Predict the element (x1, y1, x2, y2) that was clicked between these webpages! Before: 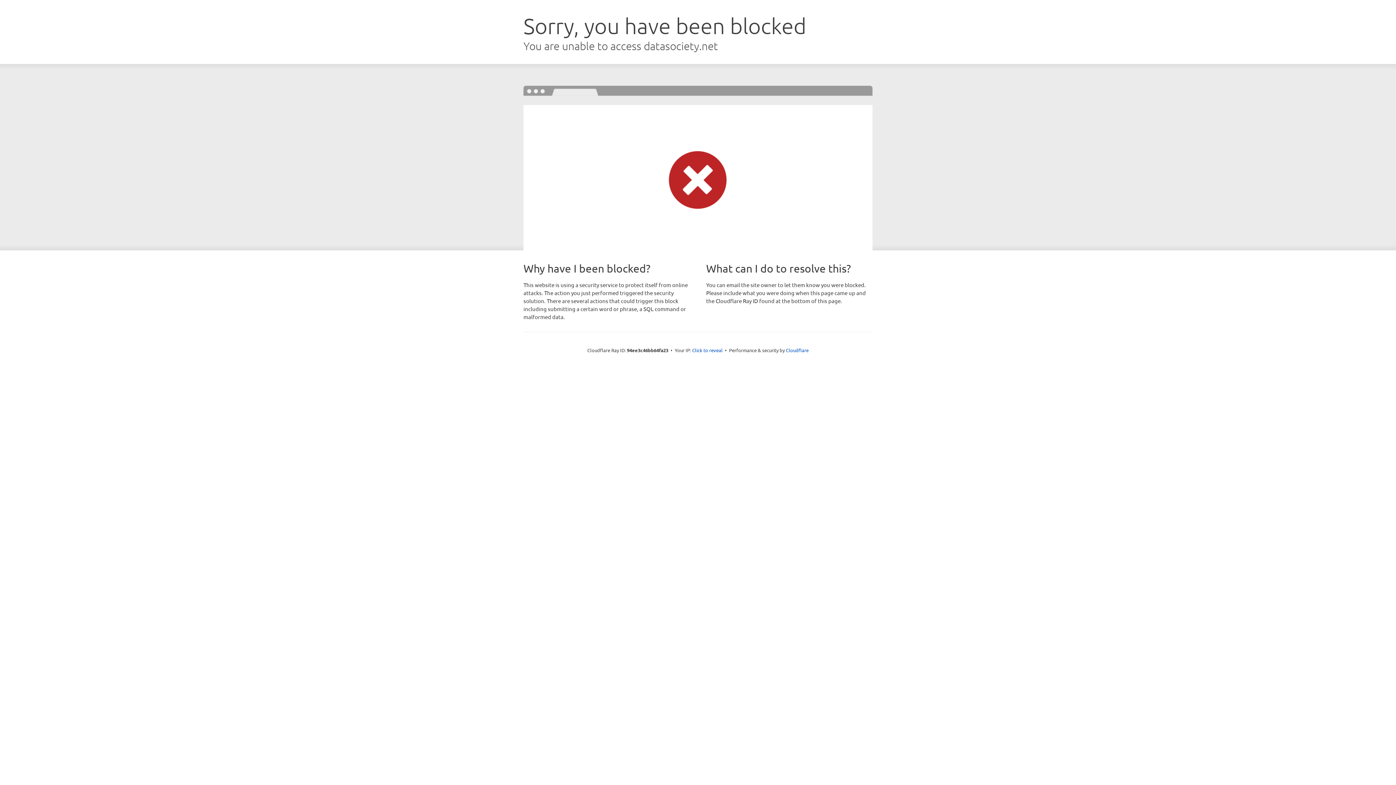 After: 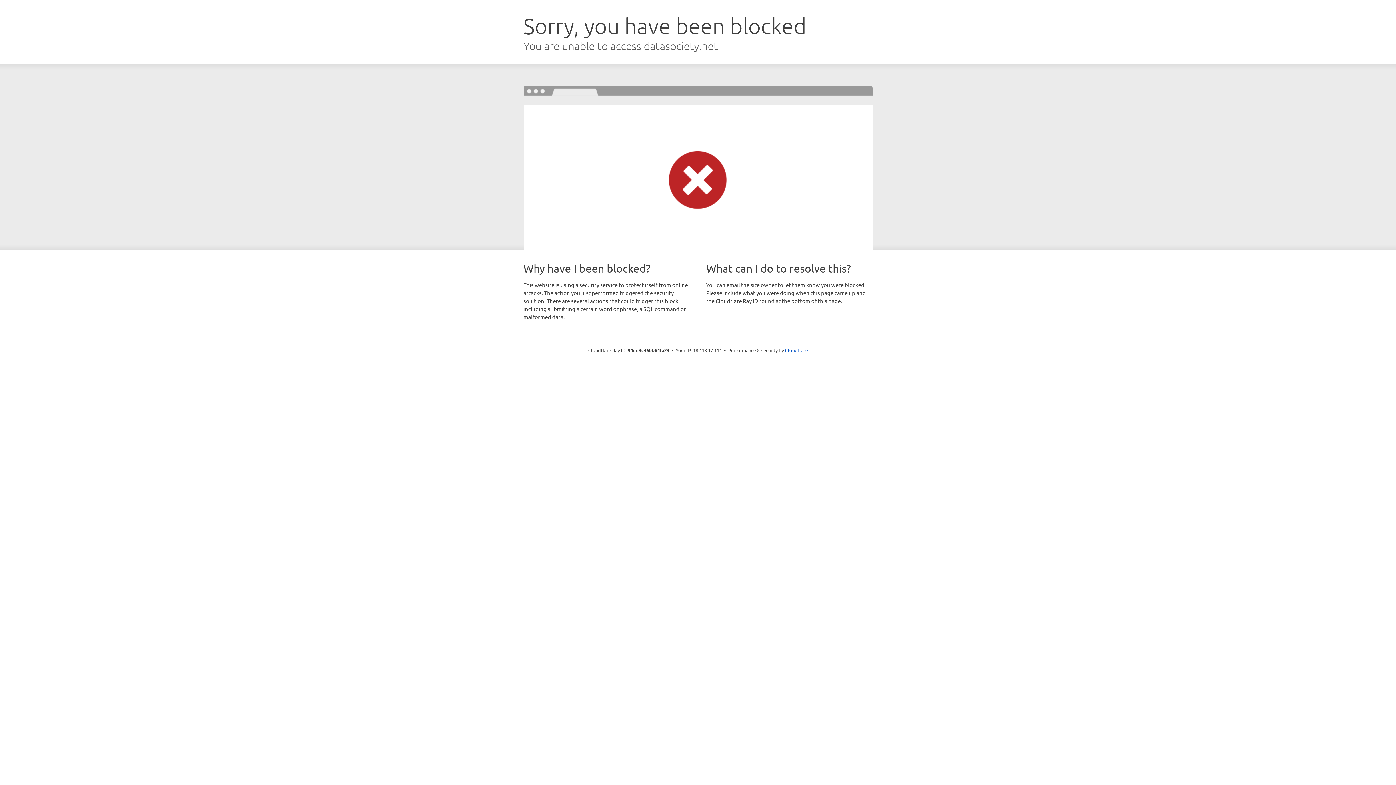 Action: bbox: (692, 346, 722, 353) label: Click to reveal